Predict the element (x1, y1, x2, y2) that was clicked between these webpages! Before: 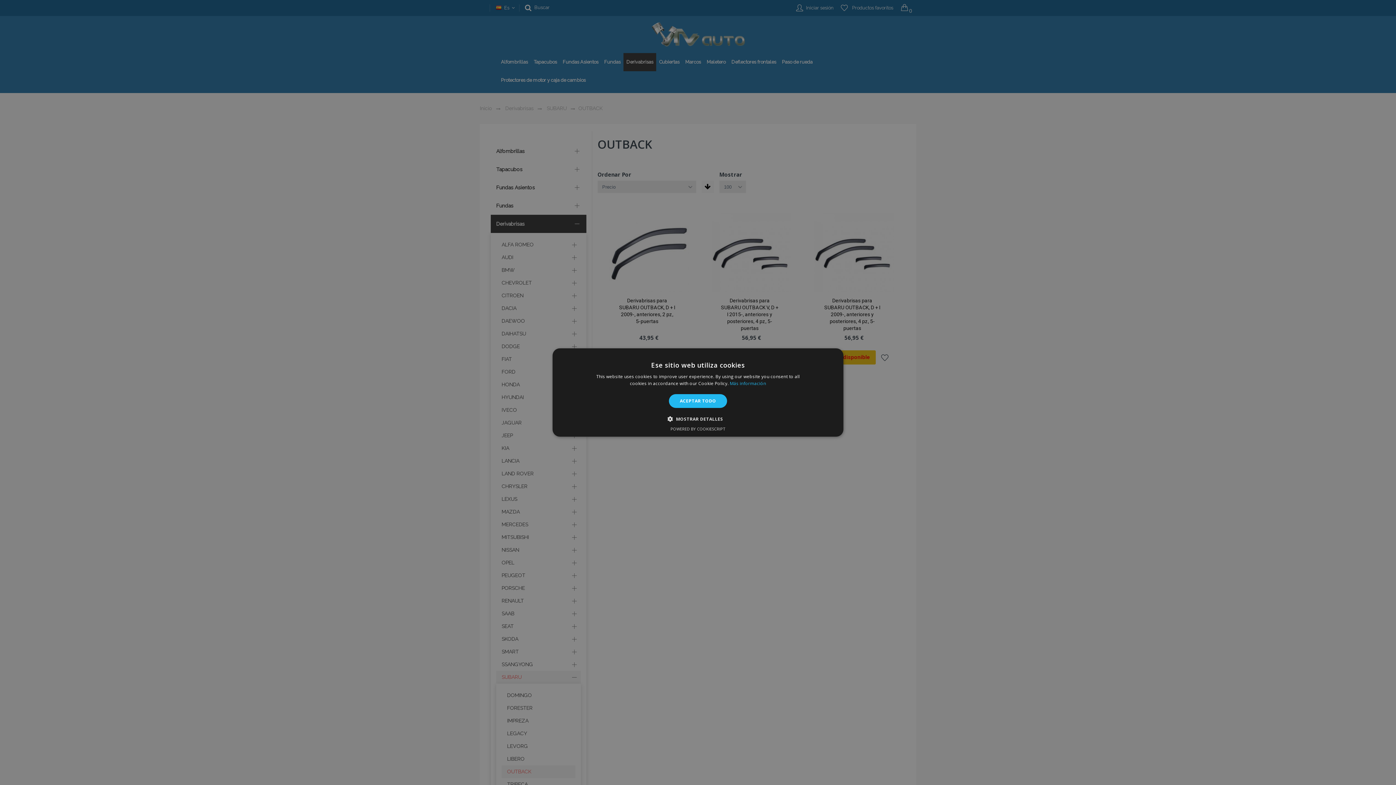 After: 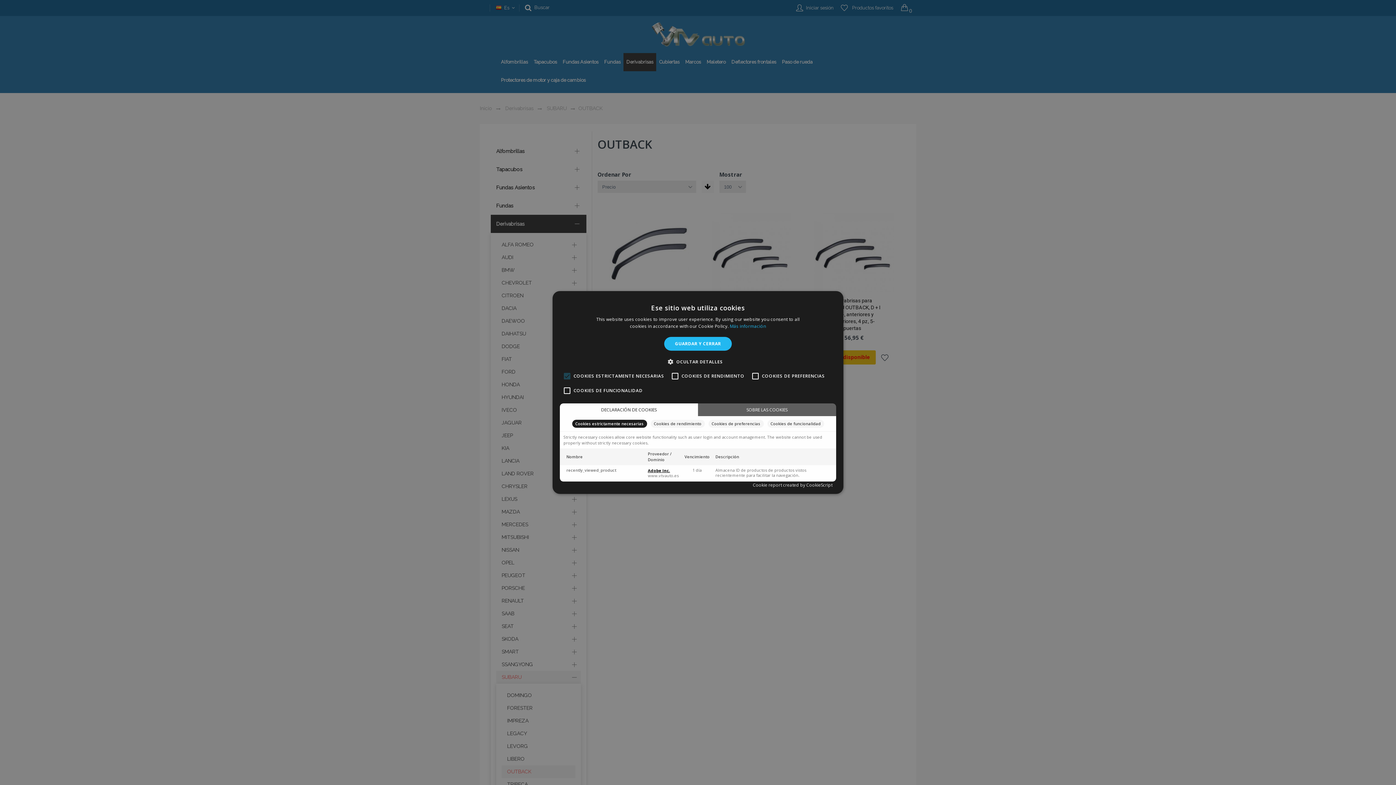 Action: bbox: (673, 415, 723, 422) label:  MOSTRAR DETALLES